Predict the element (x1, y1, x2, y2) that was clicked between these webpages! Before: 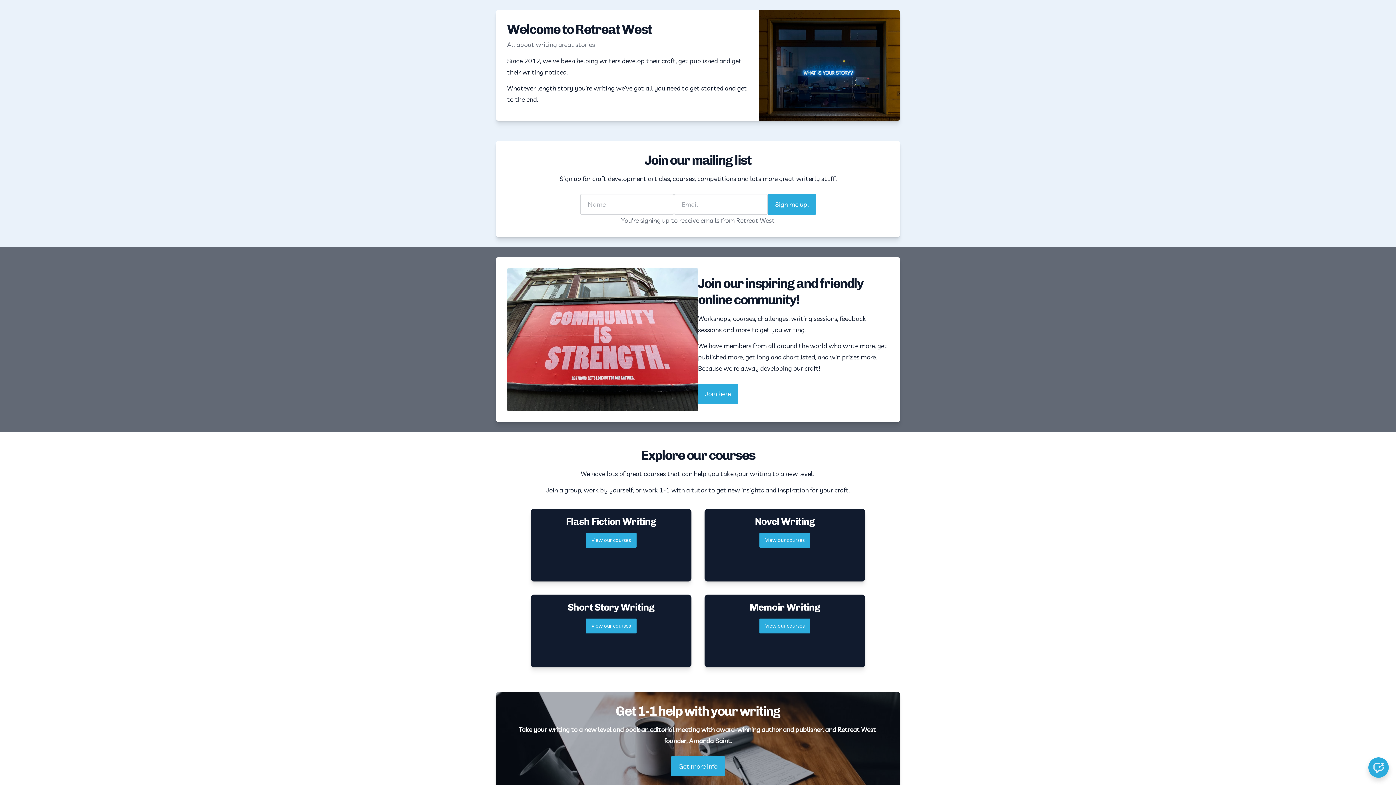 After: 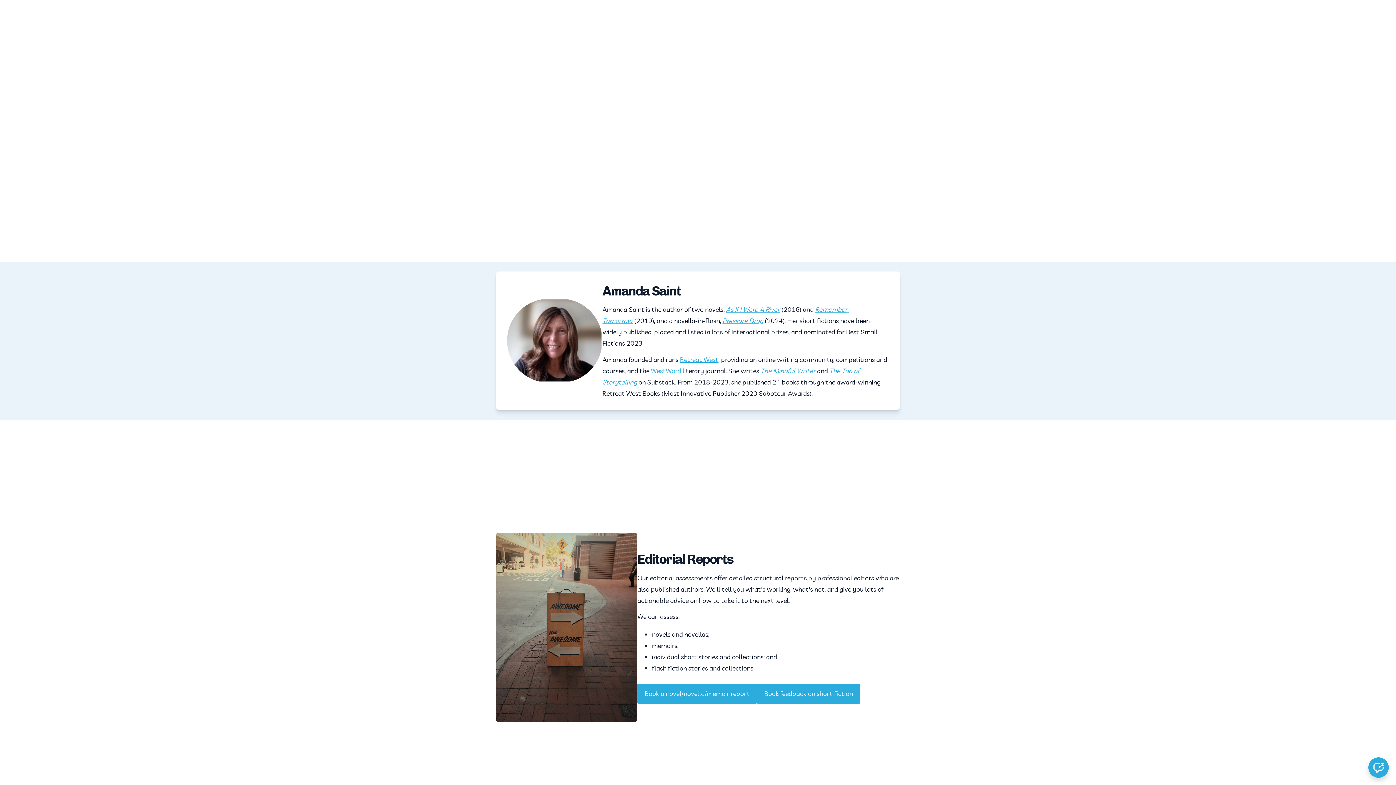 Action: bbox: (671, 756, 725, 776) label: Get more info